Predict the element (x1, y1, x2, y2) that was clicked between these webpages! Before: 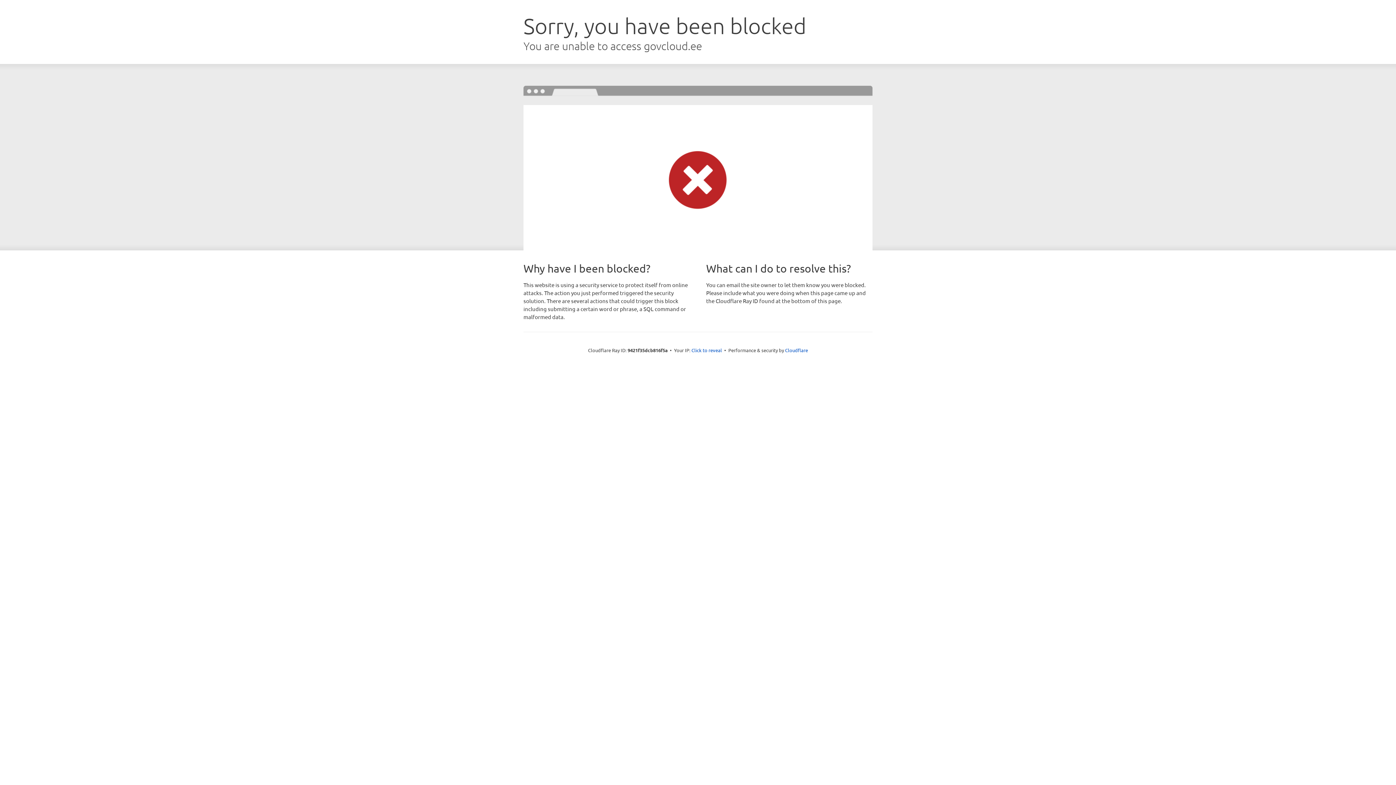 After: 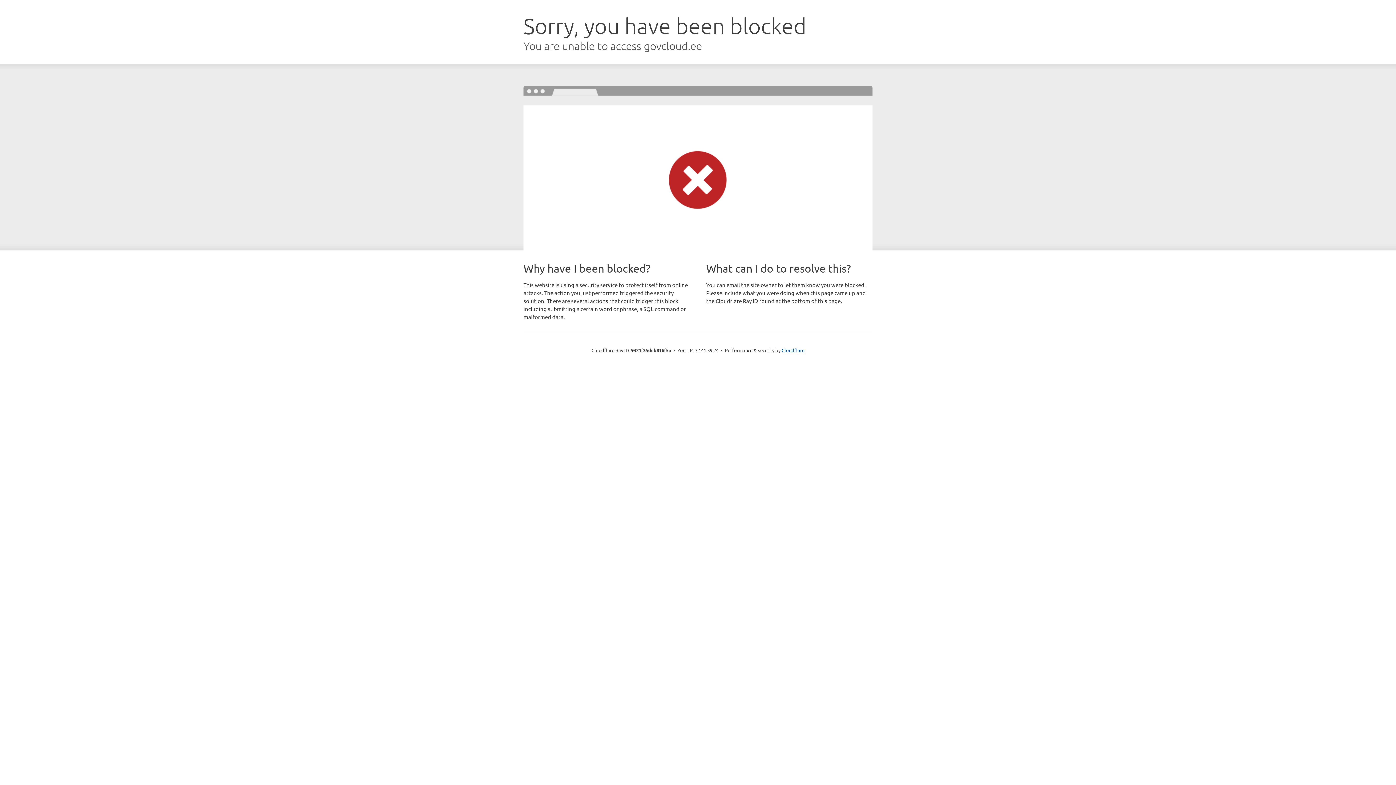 Action: bbox: (691, 346, 722, 353) label: Click to reveal